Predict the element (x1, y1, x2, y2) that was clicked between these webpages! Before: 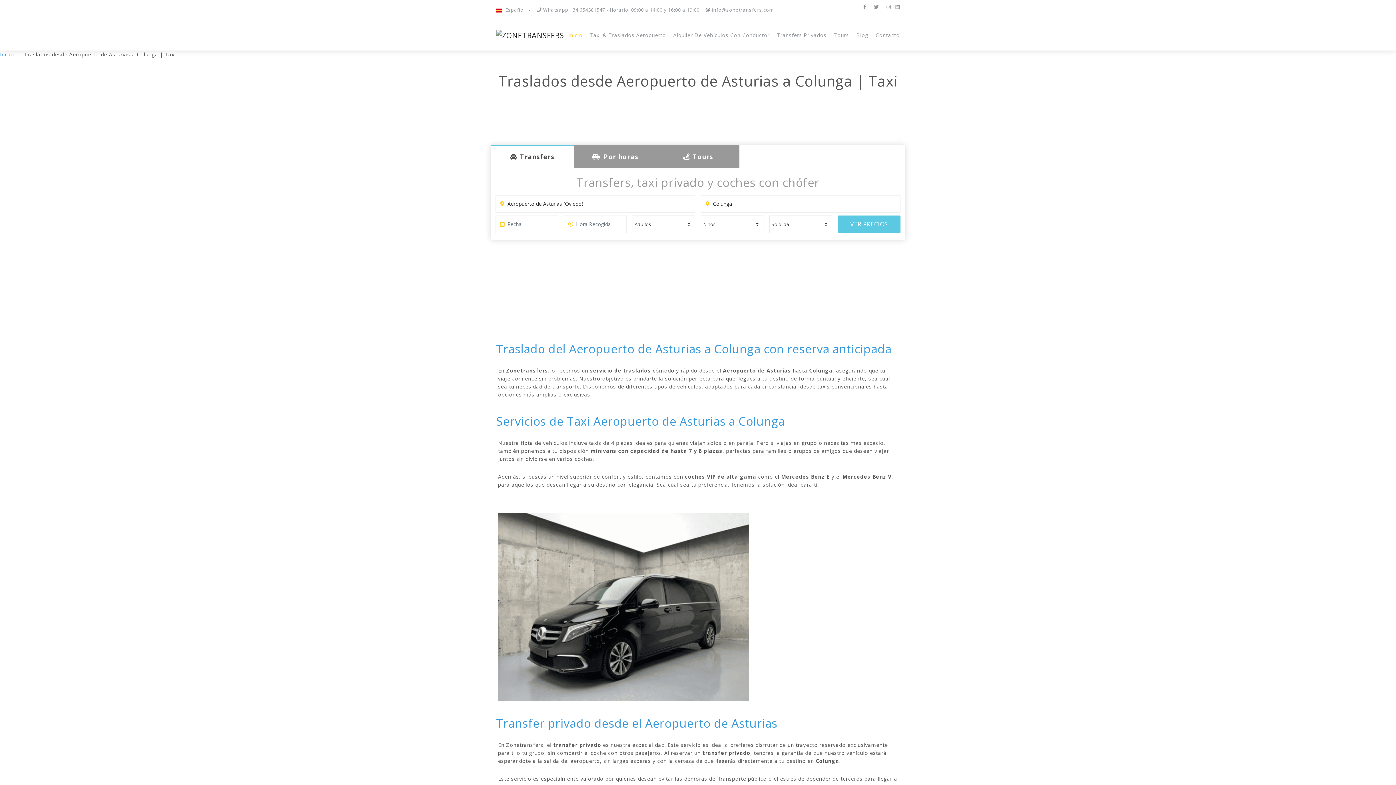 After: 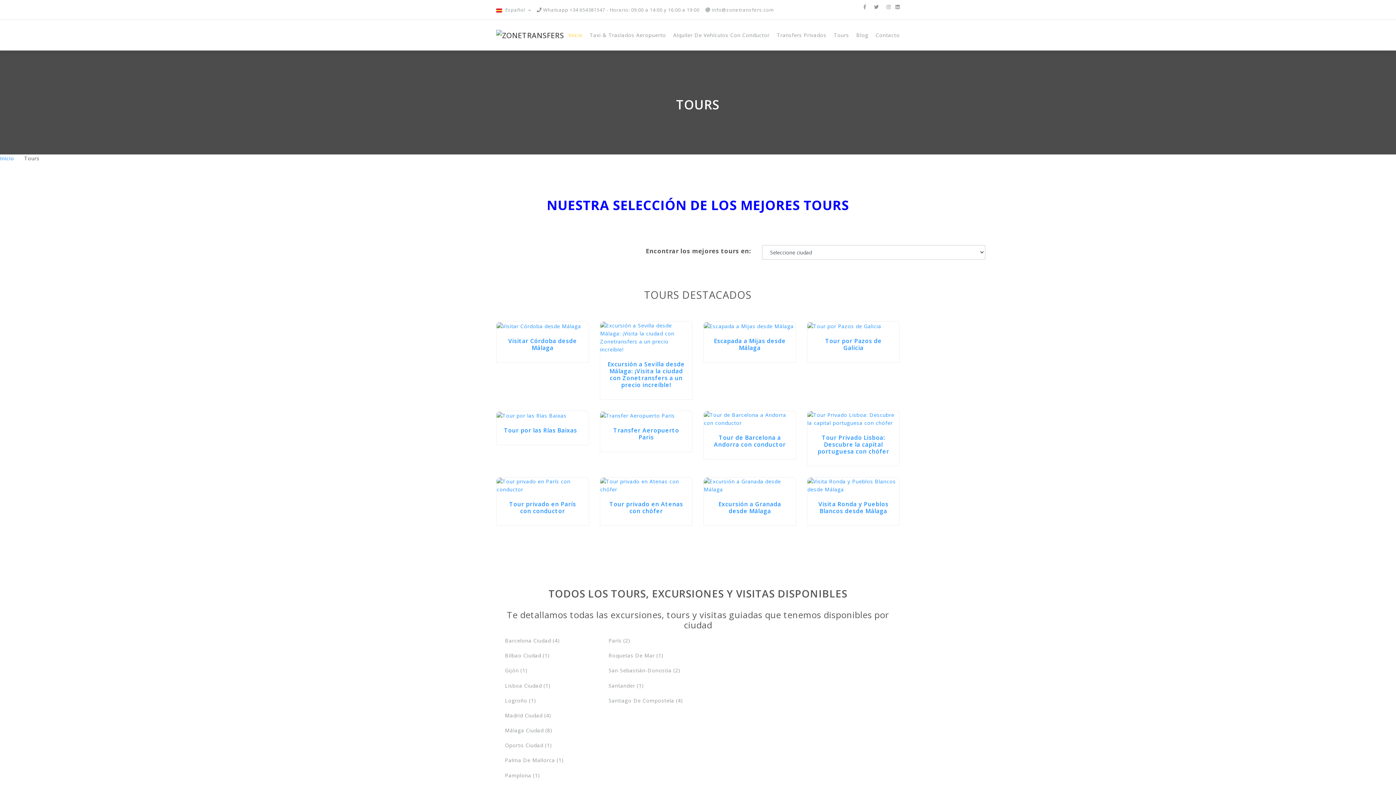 Action: label: Tours bbox: (830, 20, 852, 50)